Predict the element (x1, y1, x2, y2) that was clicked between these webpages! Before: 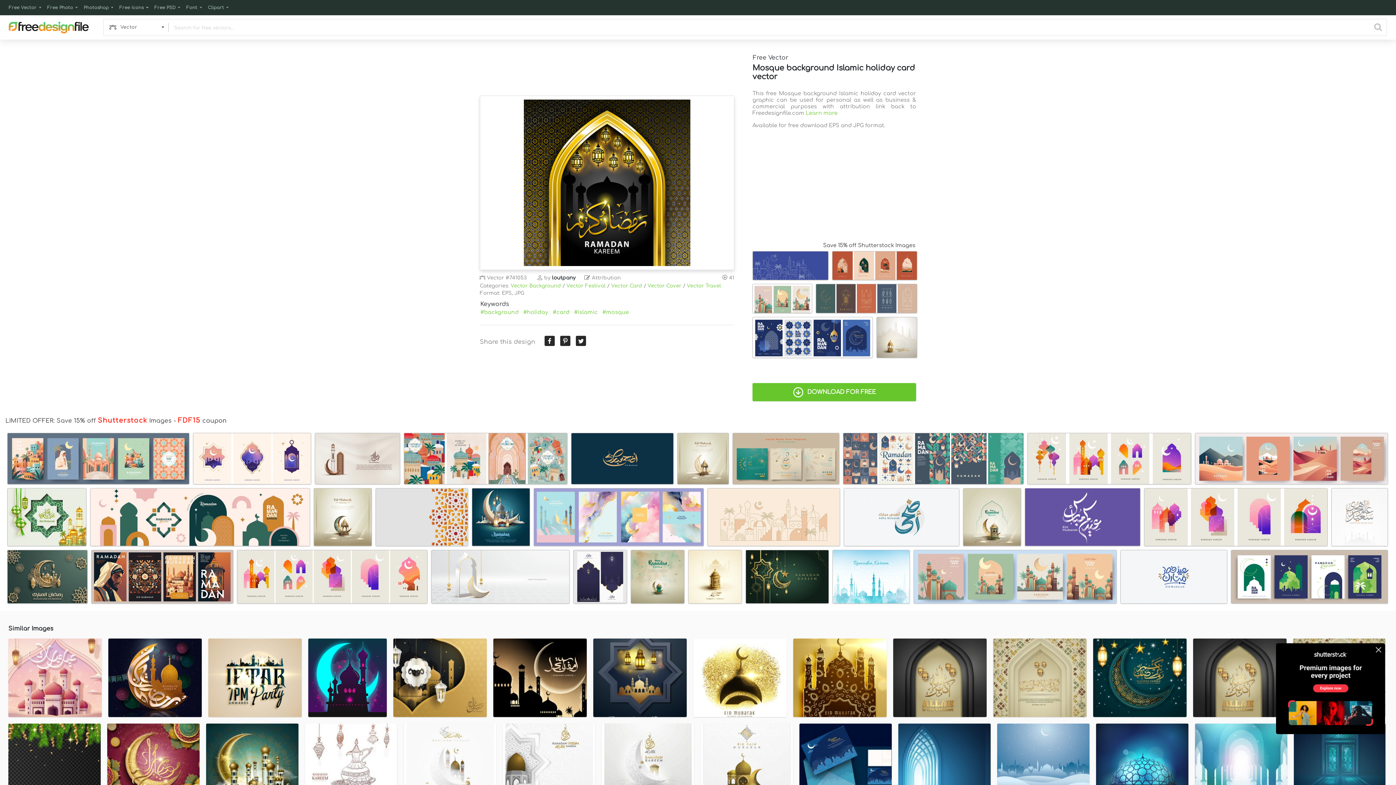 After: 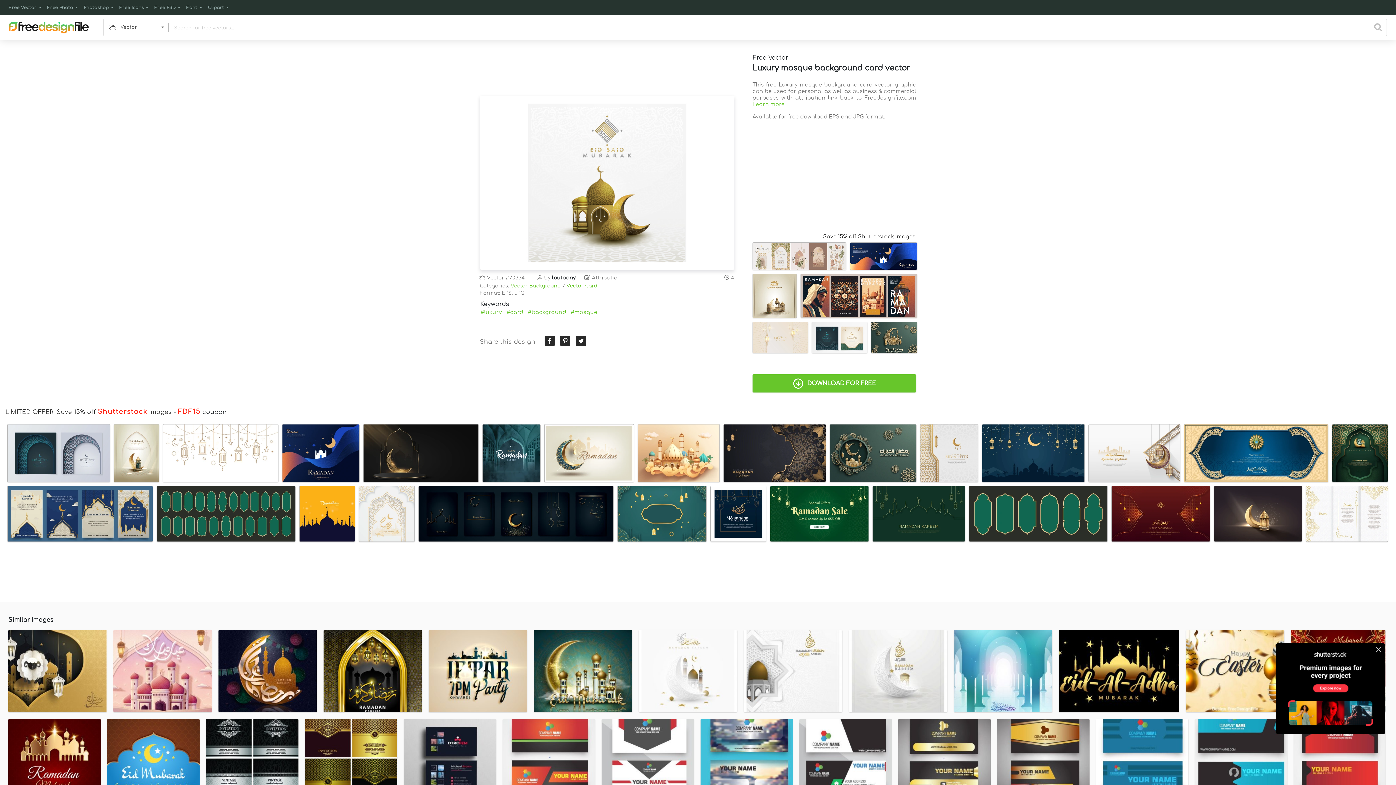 Action: label: Luxury mosque background card vector bbox: (700, 724, 793, 801)